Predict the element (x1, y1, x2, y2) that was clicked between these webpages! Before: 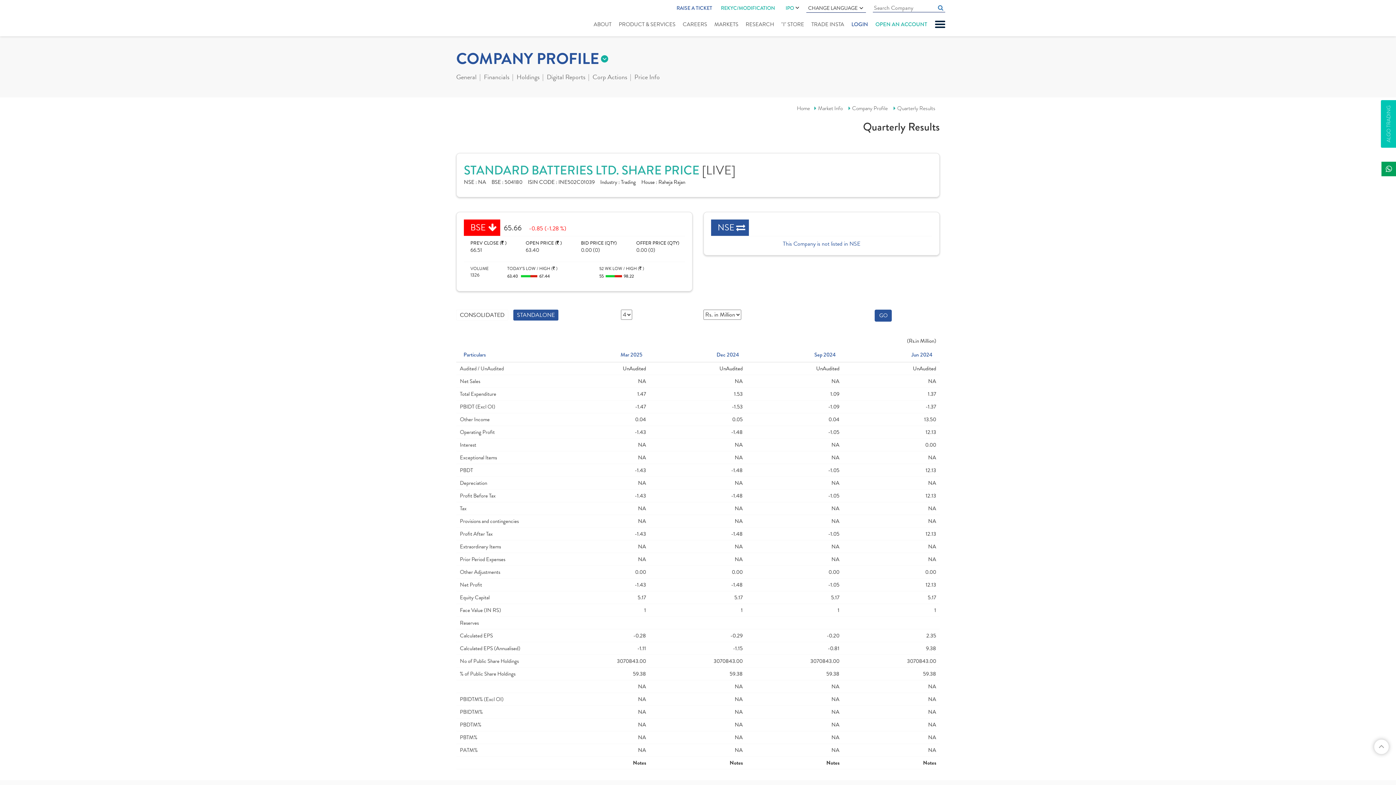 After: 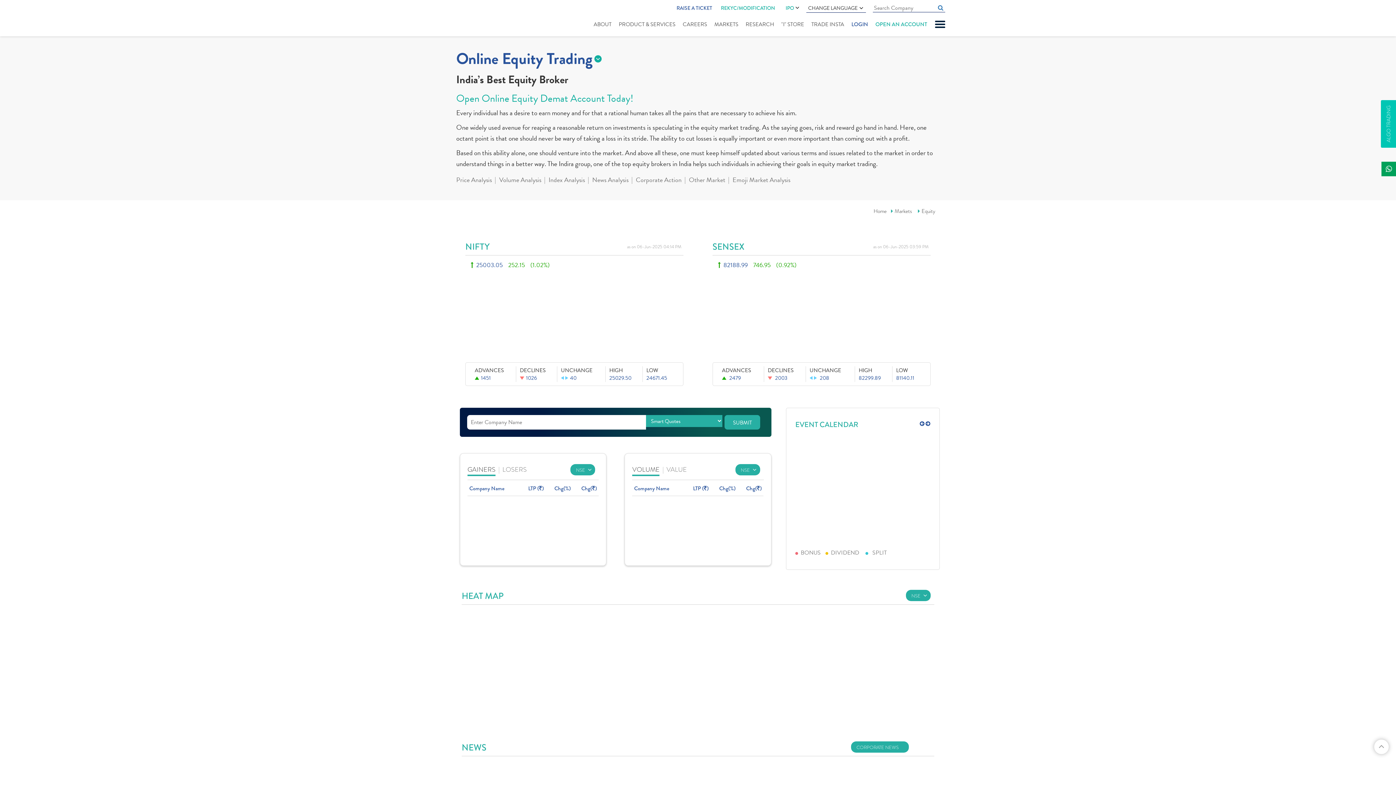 Action: bbox: (814, 104, 842, 112) label: Market Info